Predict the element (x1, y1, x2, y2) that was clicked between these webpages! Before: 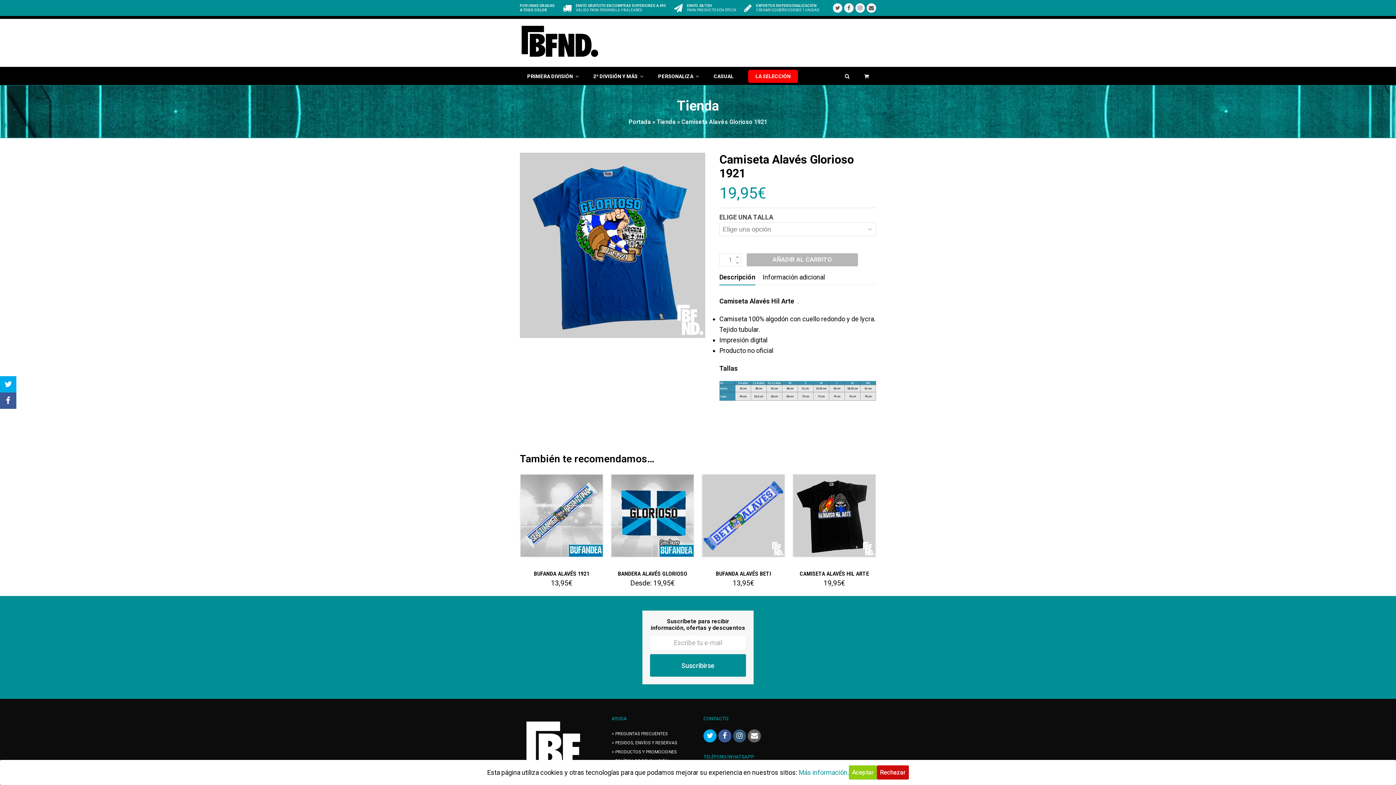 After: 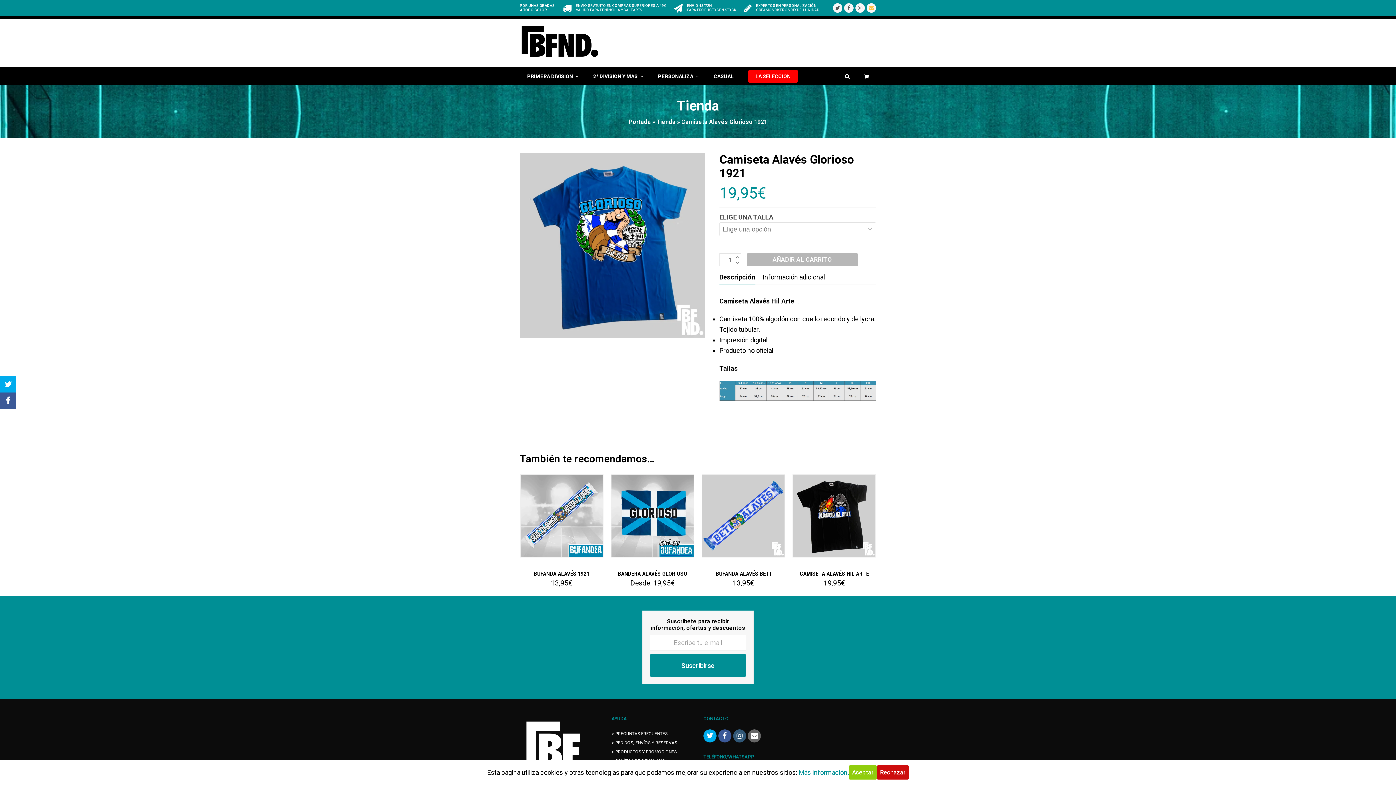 Action: bbox: (866, 3, 876, 12) label: Correo electrónico